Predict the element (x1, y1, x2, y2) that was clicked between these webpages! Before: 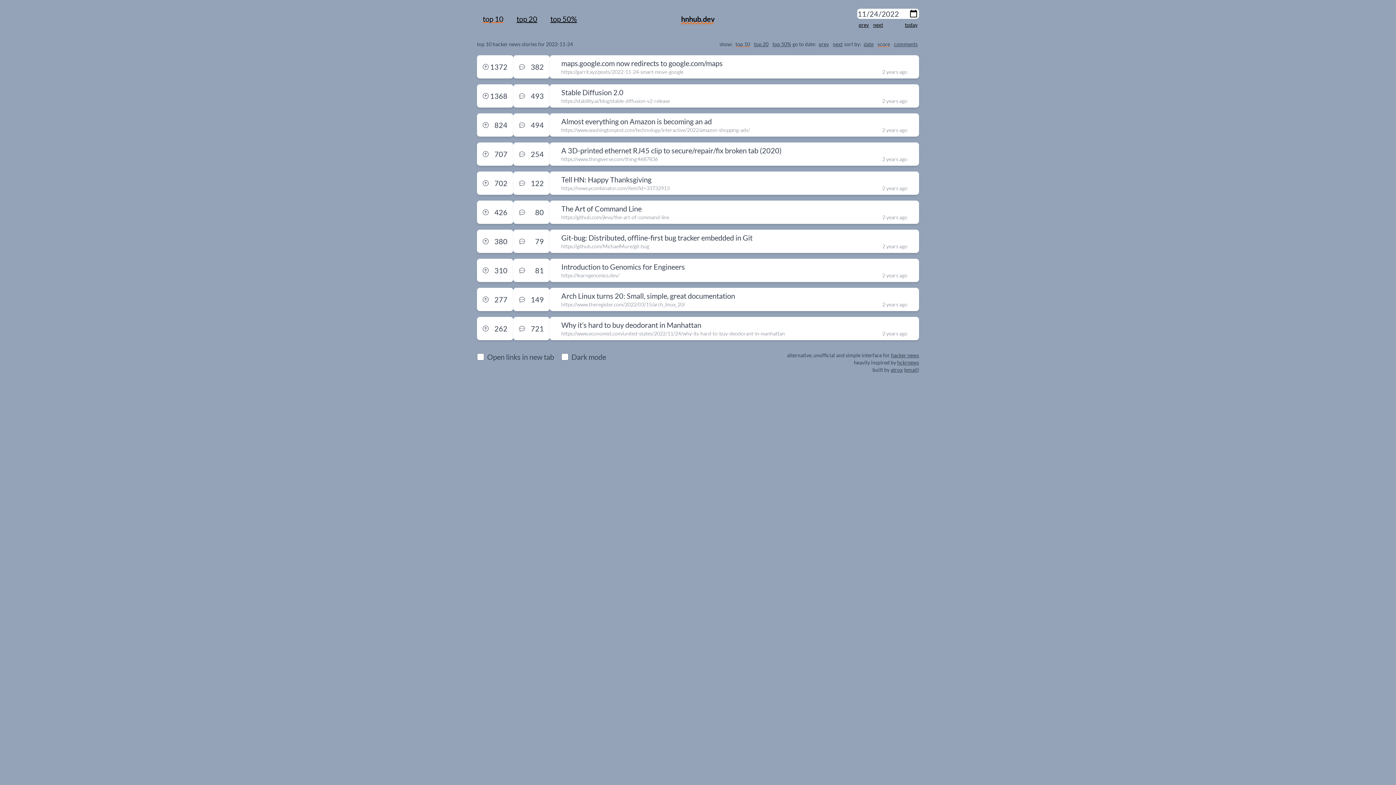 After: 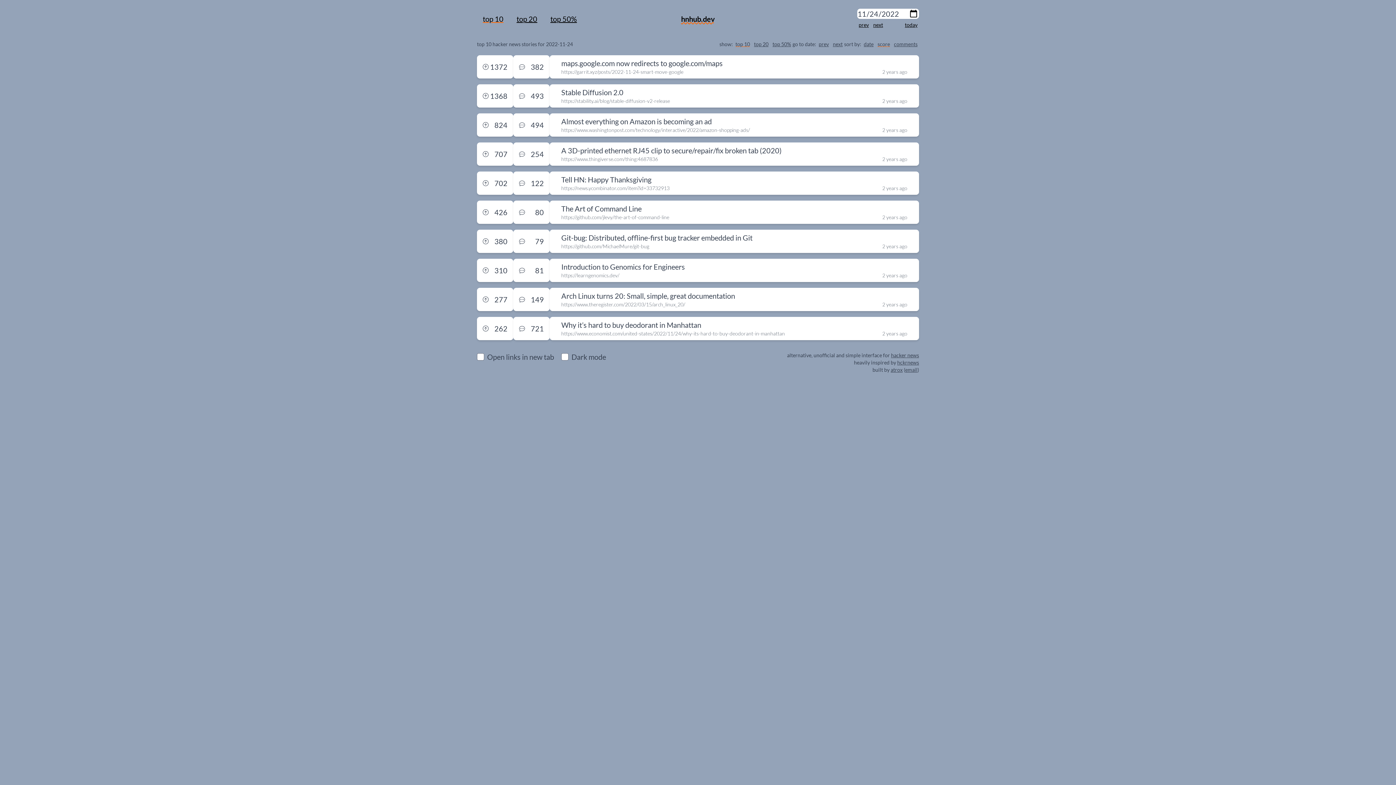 Action: bbox: (477, 14, 509, 23) label: top 10